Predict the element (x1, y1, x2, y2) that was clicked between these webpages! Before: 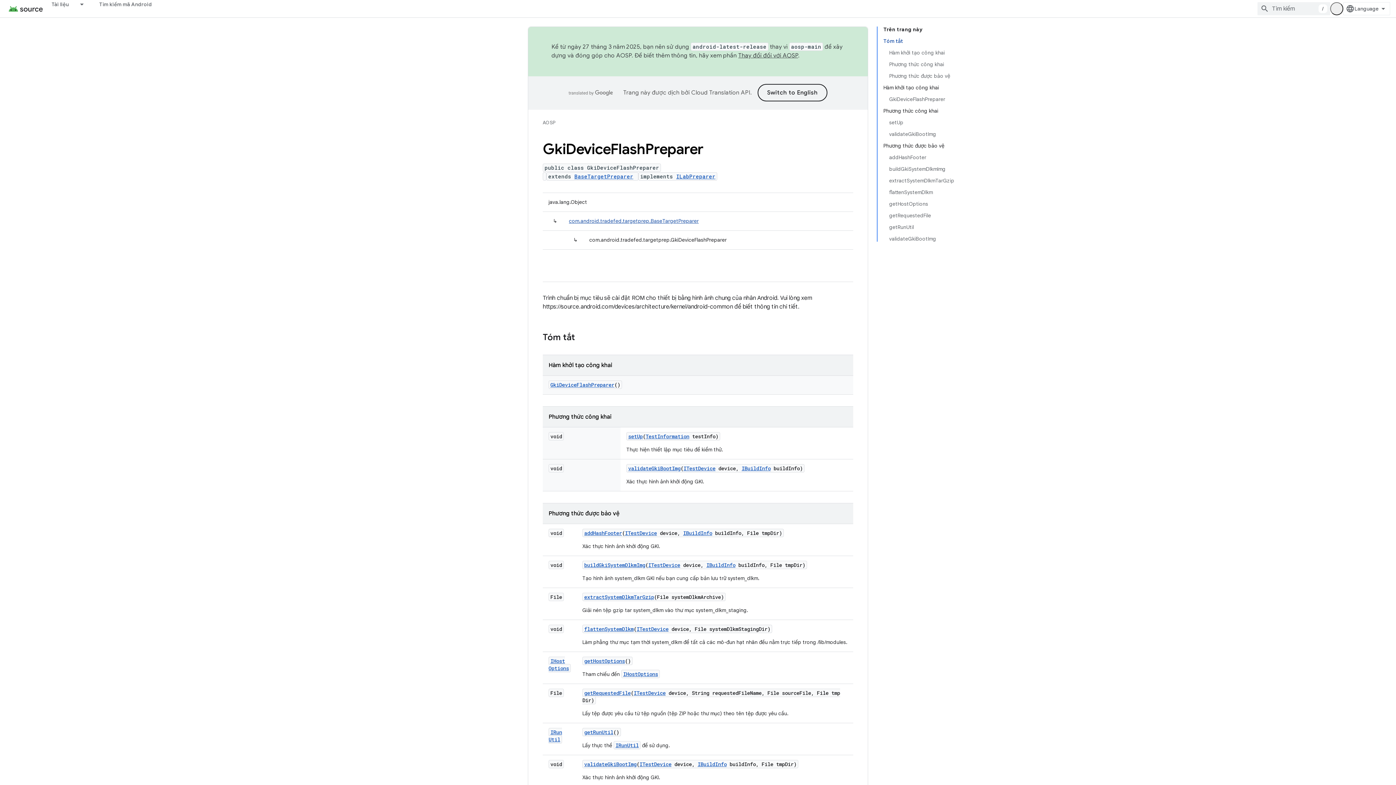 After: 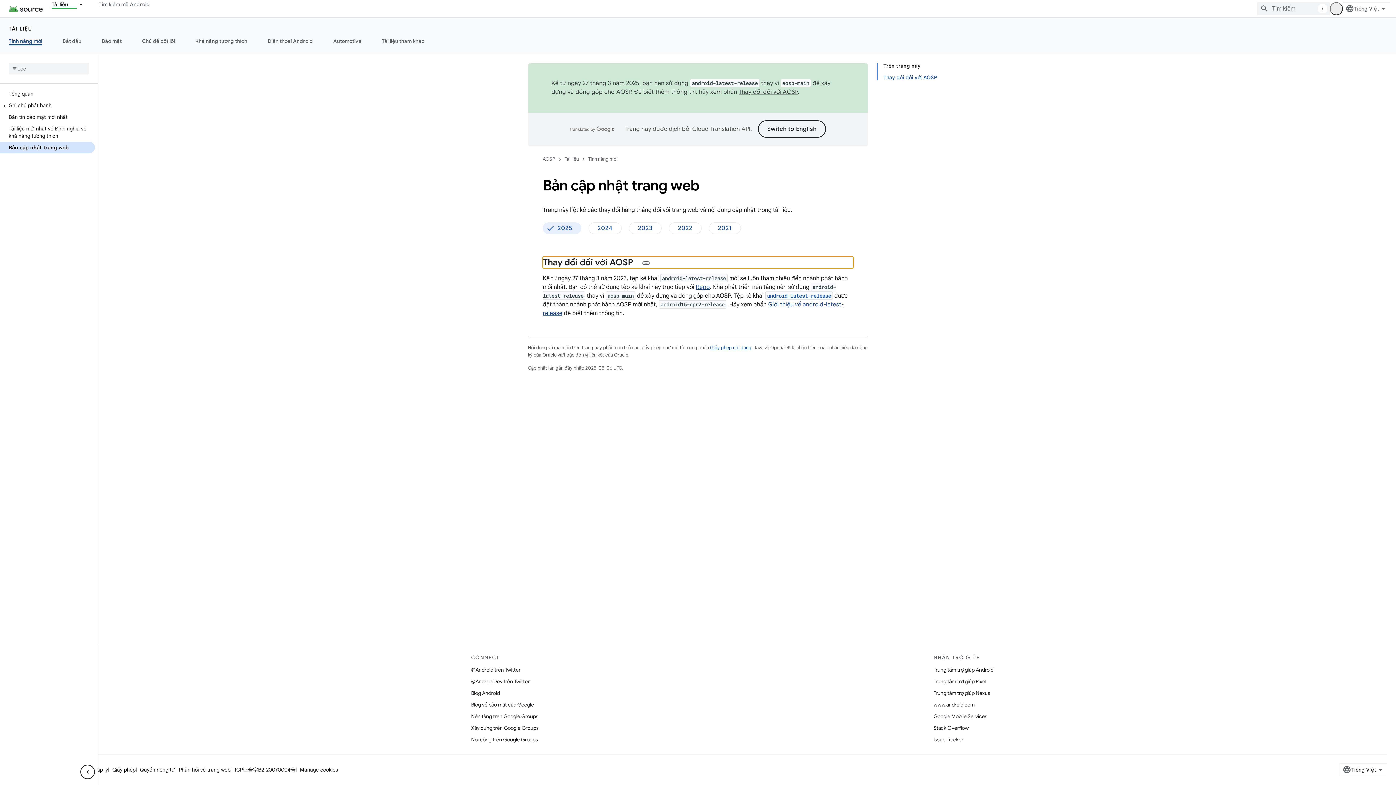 Action: label: Thay đổi đối với AOSP bbox: (738, 52, 798, 59)